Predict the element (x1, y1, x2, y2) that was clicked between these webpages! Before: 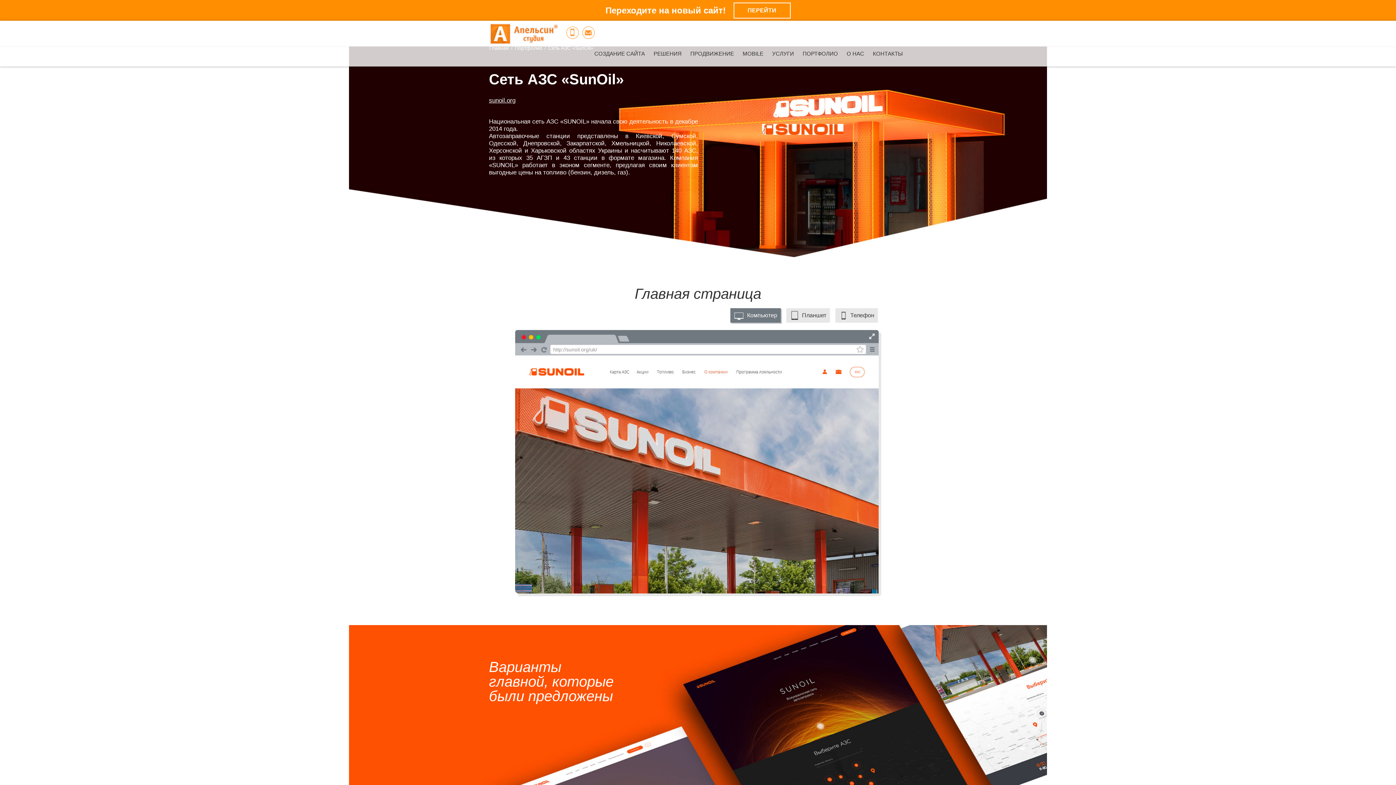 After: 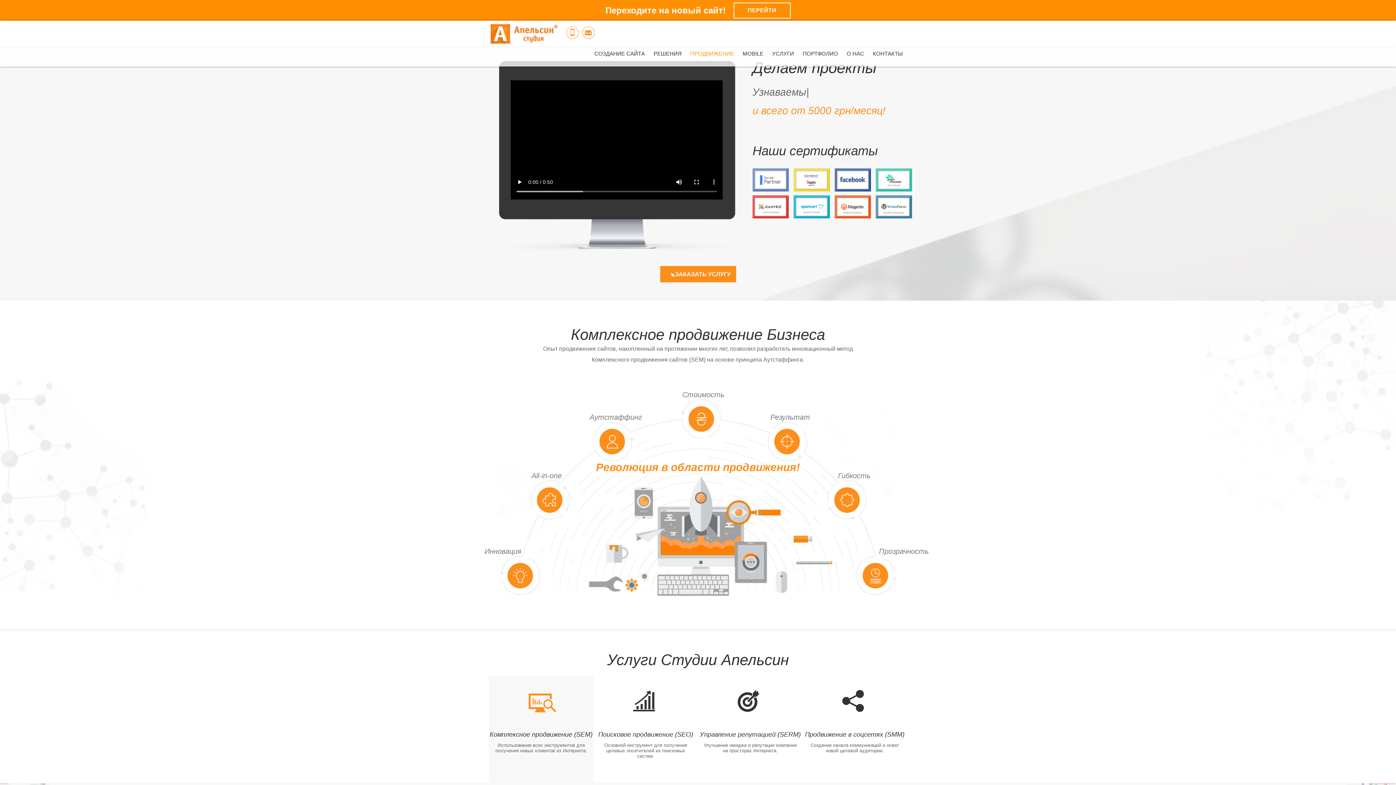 Action: label: ПРОДВИЖЕНИЕ bbox: (686, 41, 738, 66)